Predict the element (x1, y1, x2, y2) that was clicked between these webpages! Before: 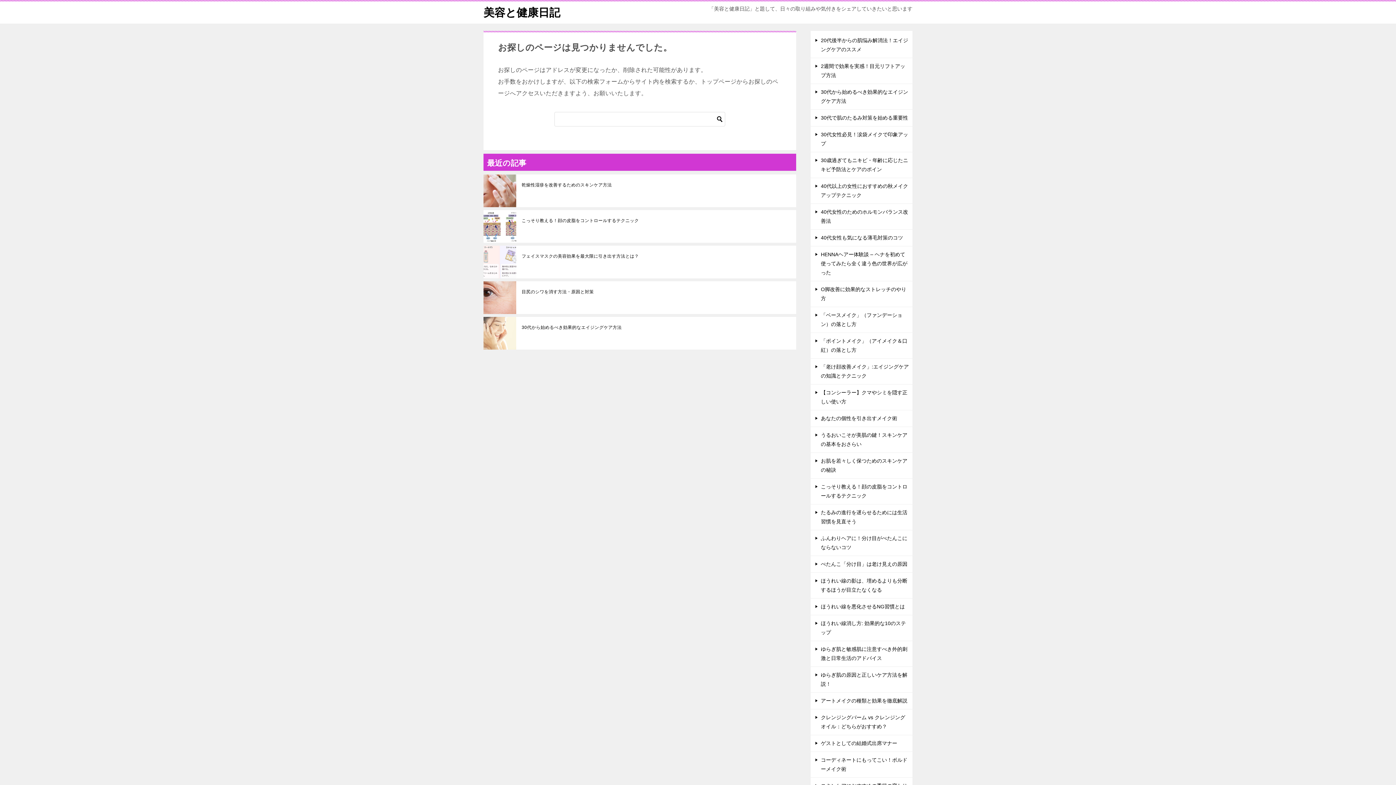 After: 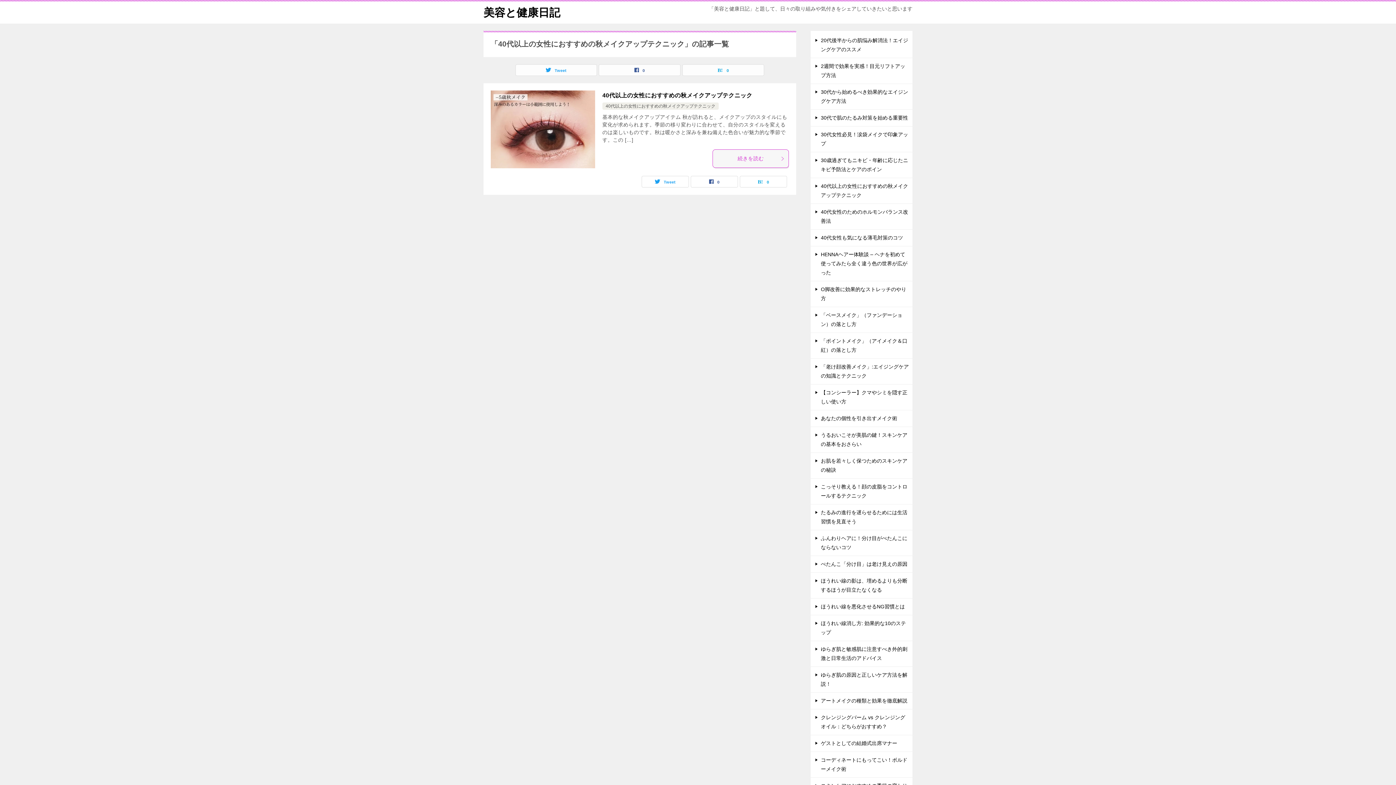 Action: label: 40代以上の女性におすすめの秋メイクアップテクニック bbox: (810, 178, 912, 203)